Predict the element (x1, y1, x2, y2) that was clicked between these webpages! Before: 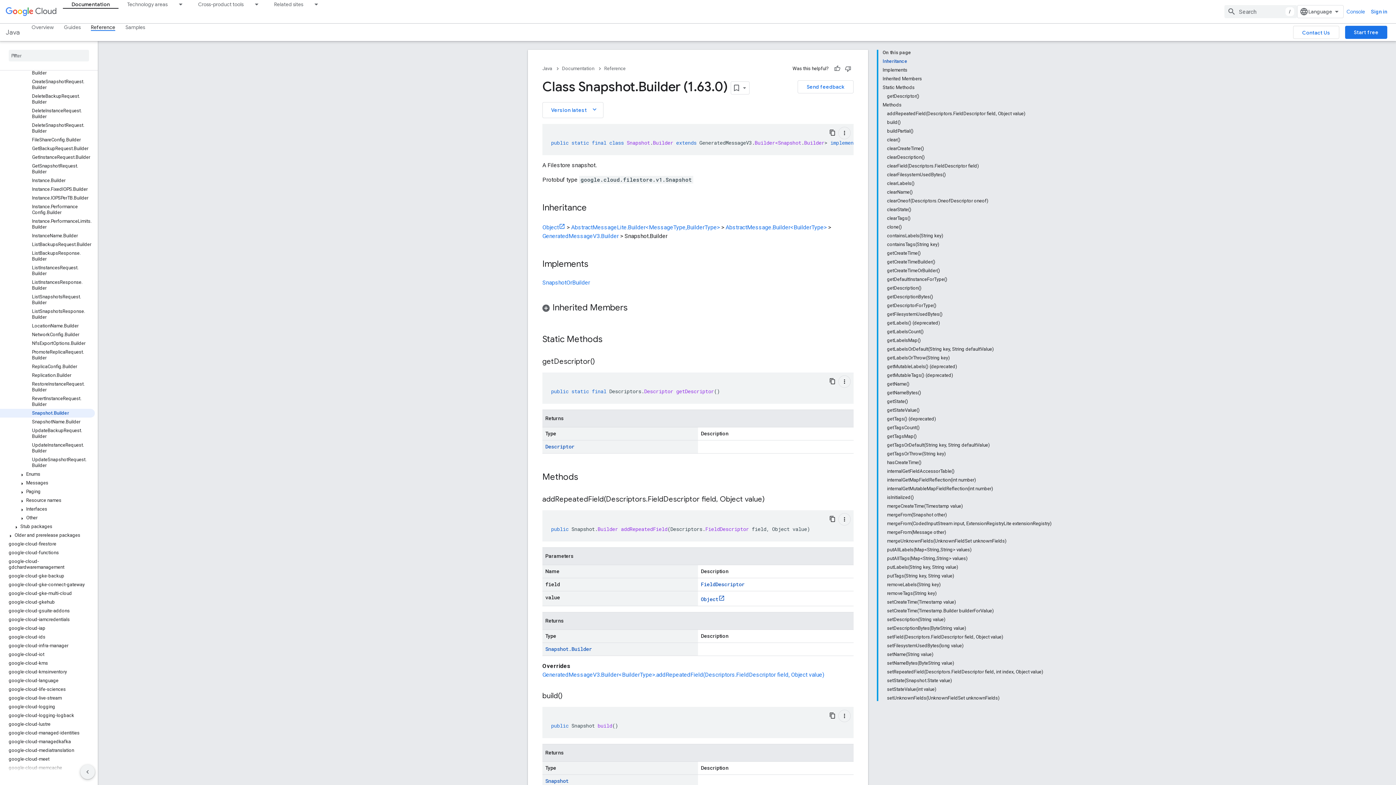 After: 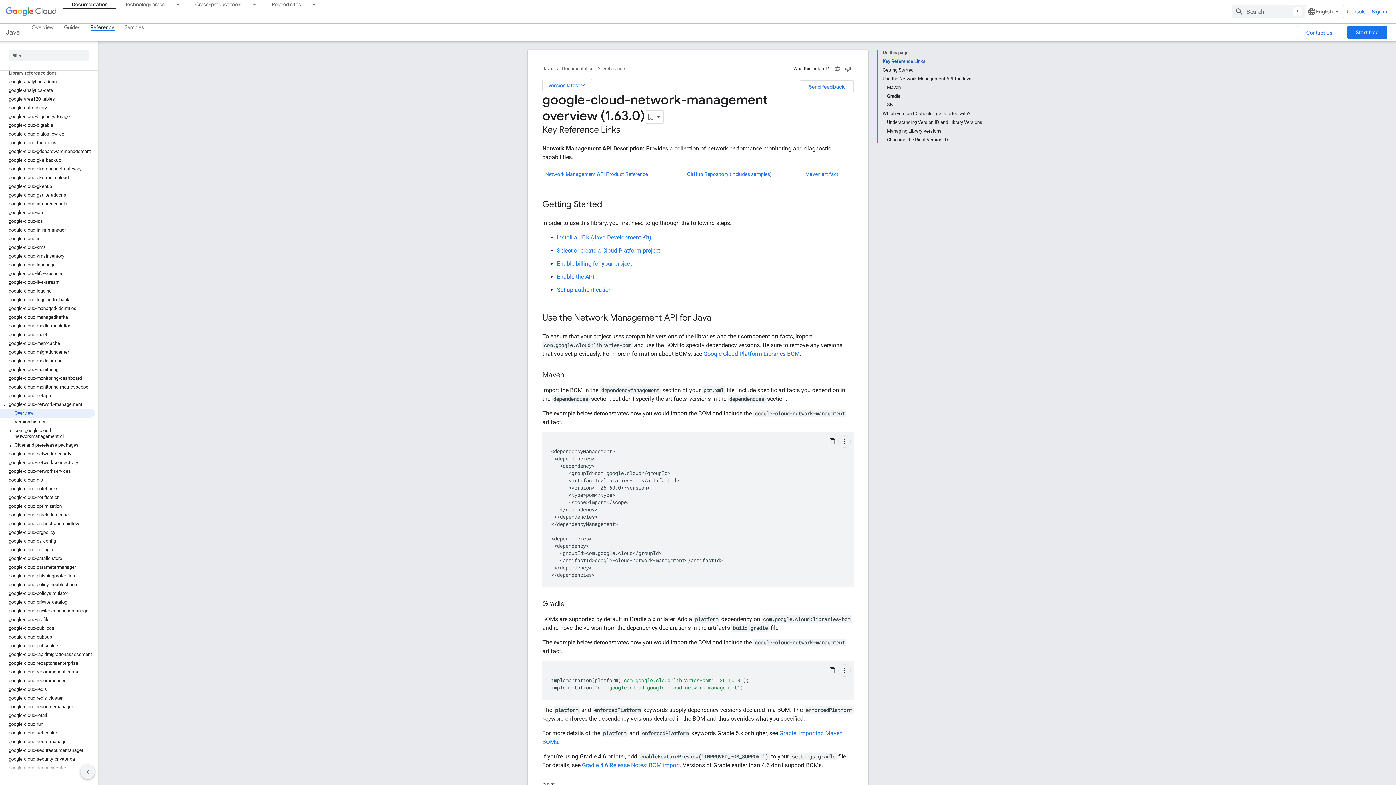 Action: label: google-cloud-network-management bbox: (0, 461, 94, 470)